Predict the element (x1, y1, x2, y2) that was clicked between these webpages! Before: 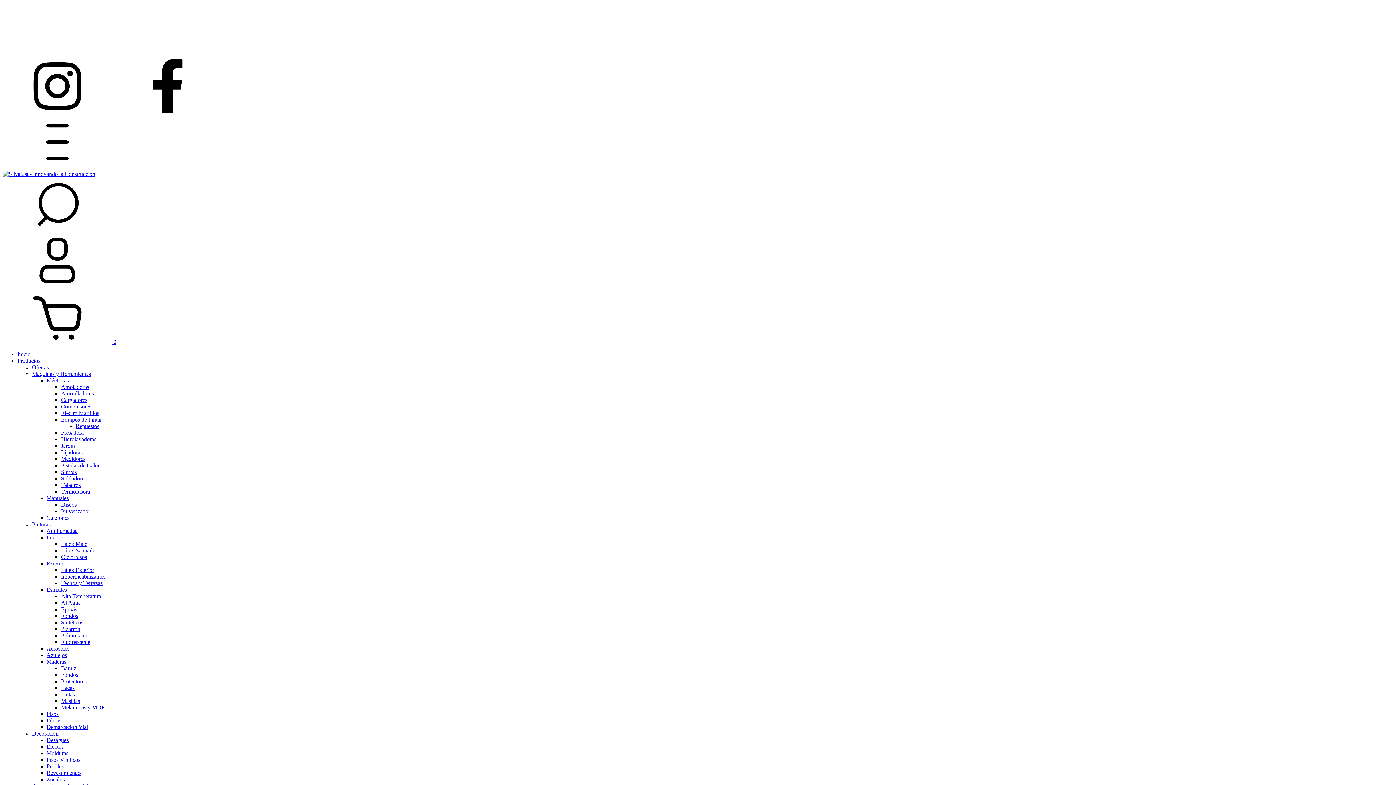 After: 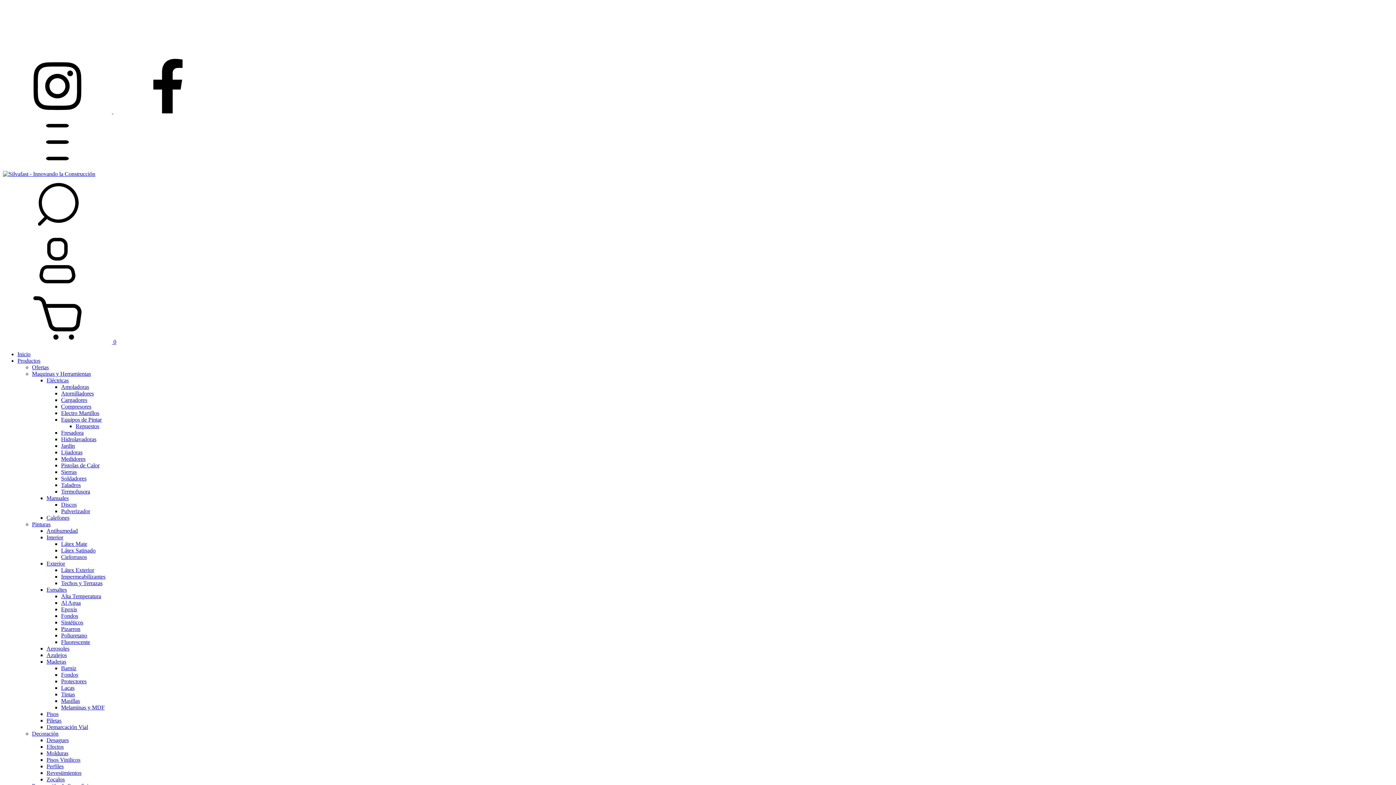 Action: bbox: (61, 678, 86, 684) label: Protectores